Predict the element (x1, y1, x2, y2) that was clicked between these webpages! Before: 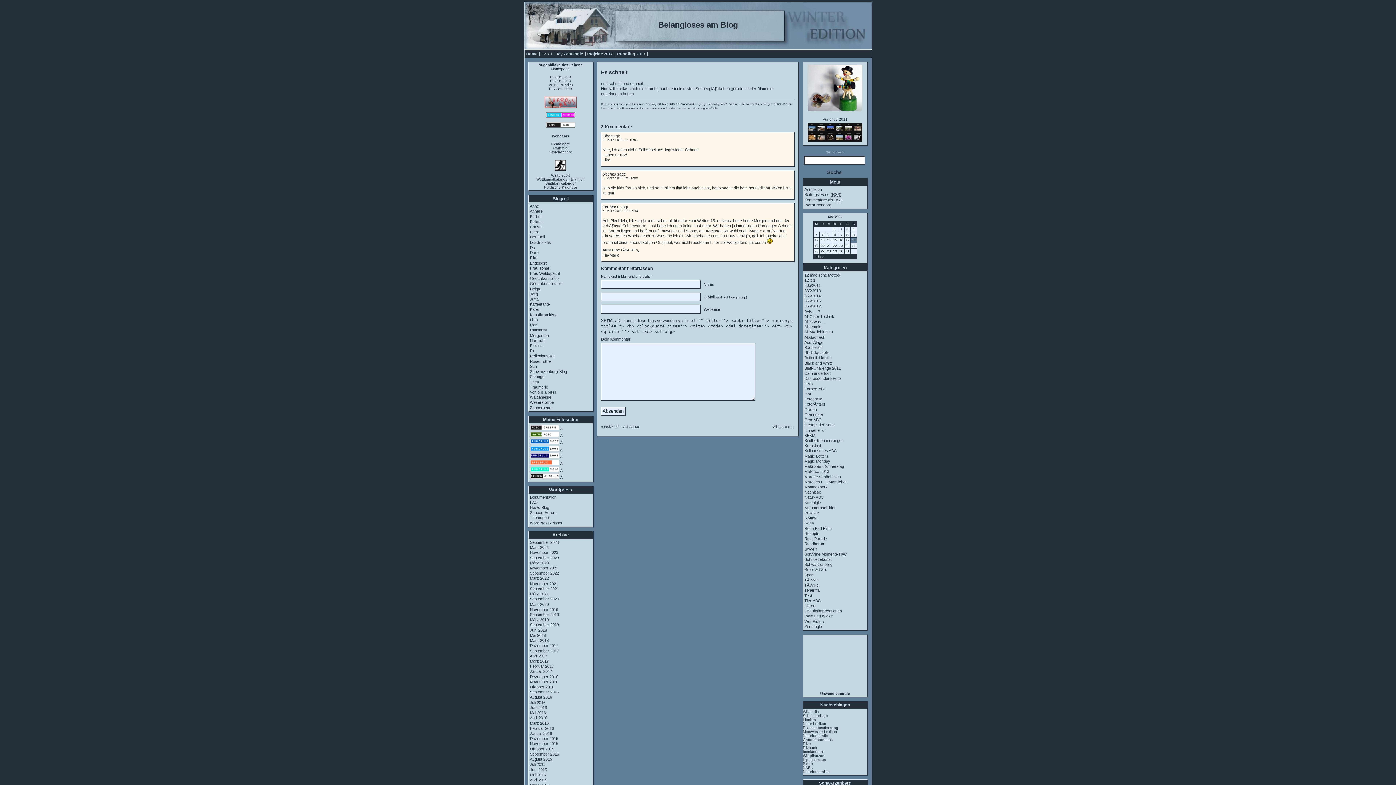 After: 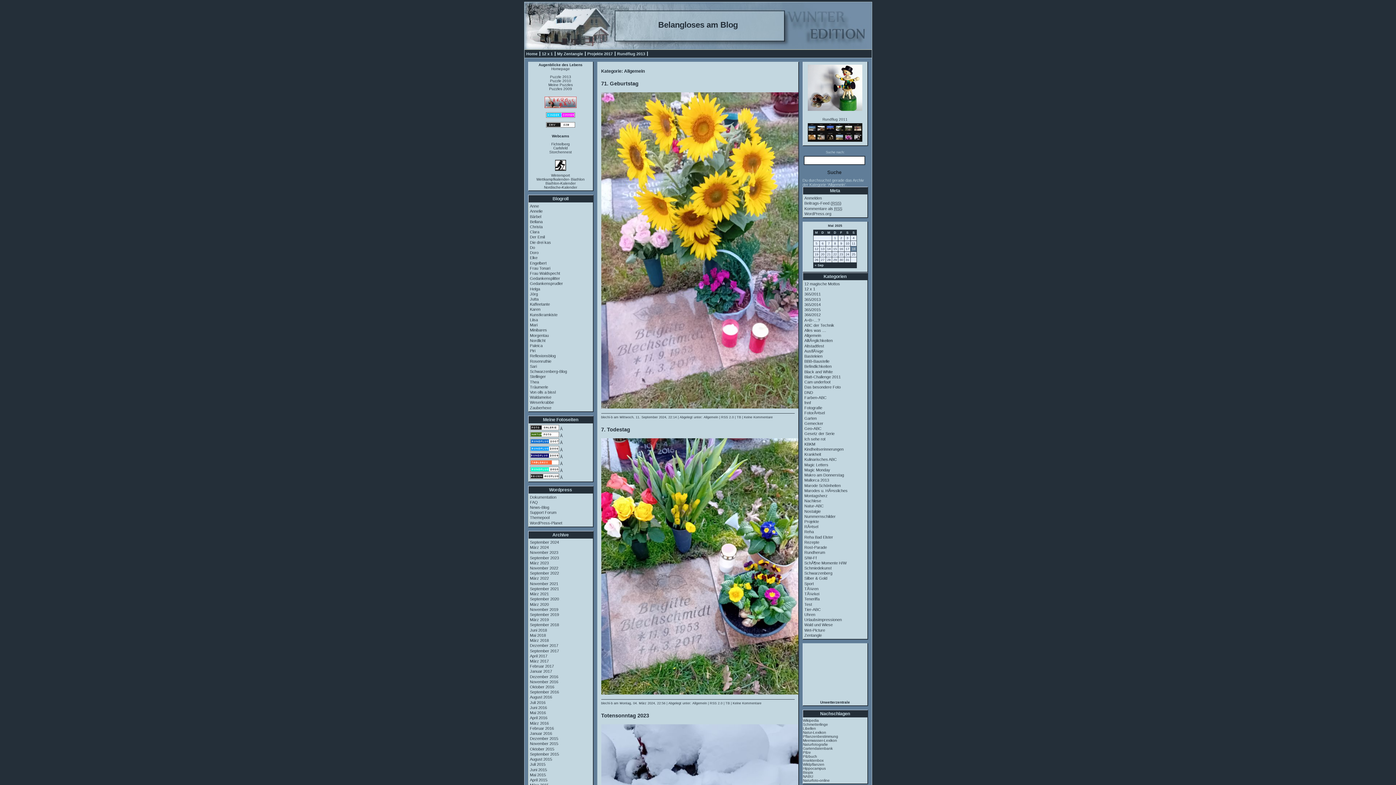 Action: label: Allgemein bbox: (804, 324, 821, 329)